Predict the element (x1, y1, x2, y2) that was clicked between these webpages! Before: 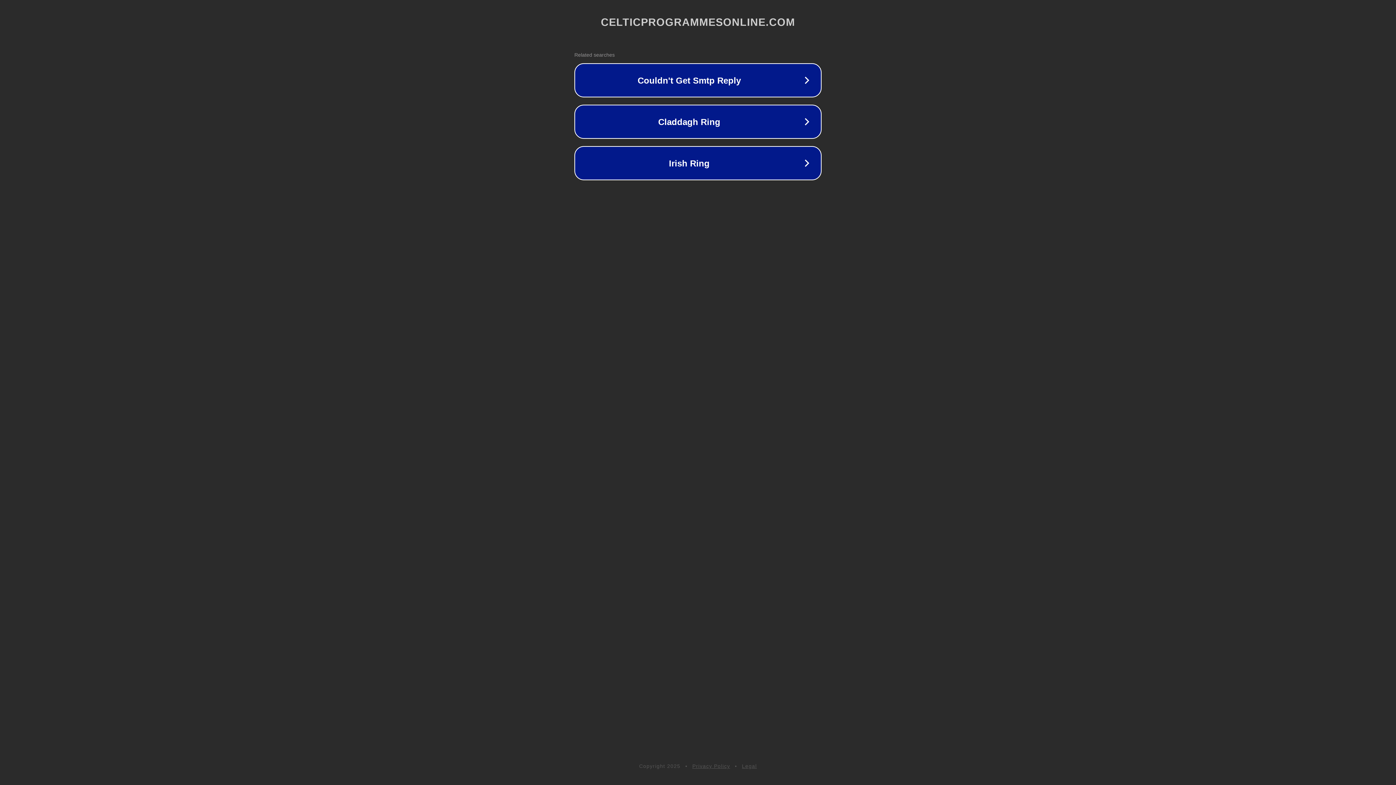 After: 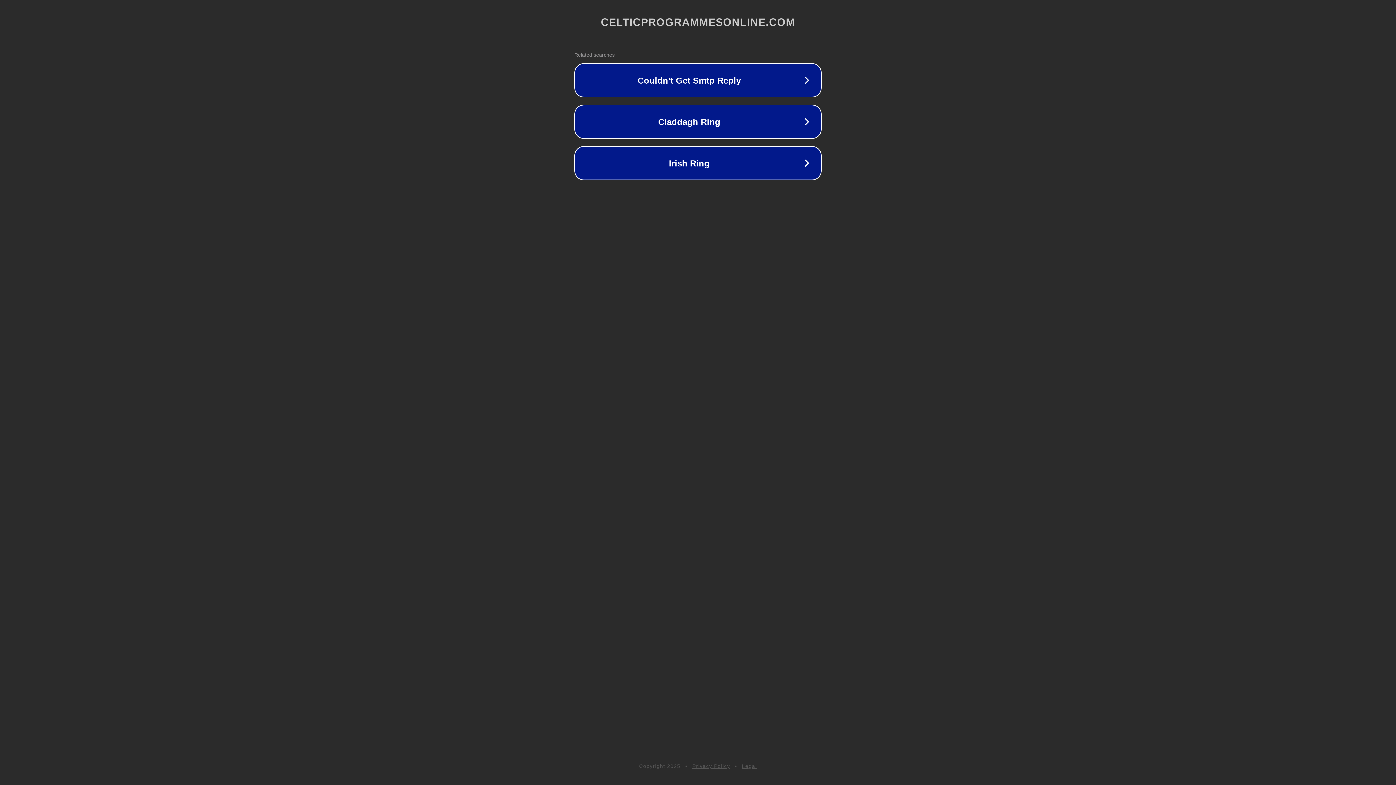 Action: bbox: (742, 763, 757, 769) label: Legal